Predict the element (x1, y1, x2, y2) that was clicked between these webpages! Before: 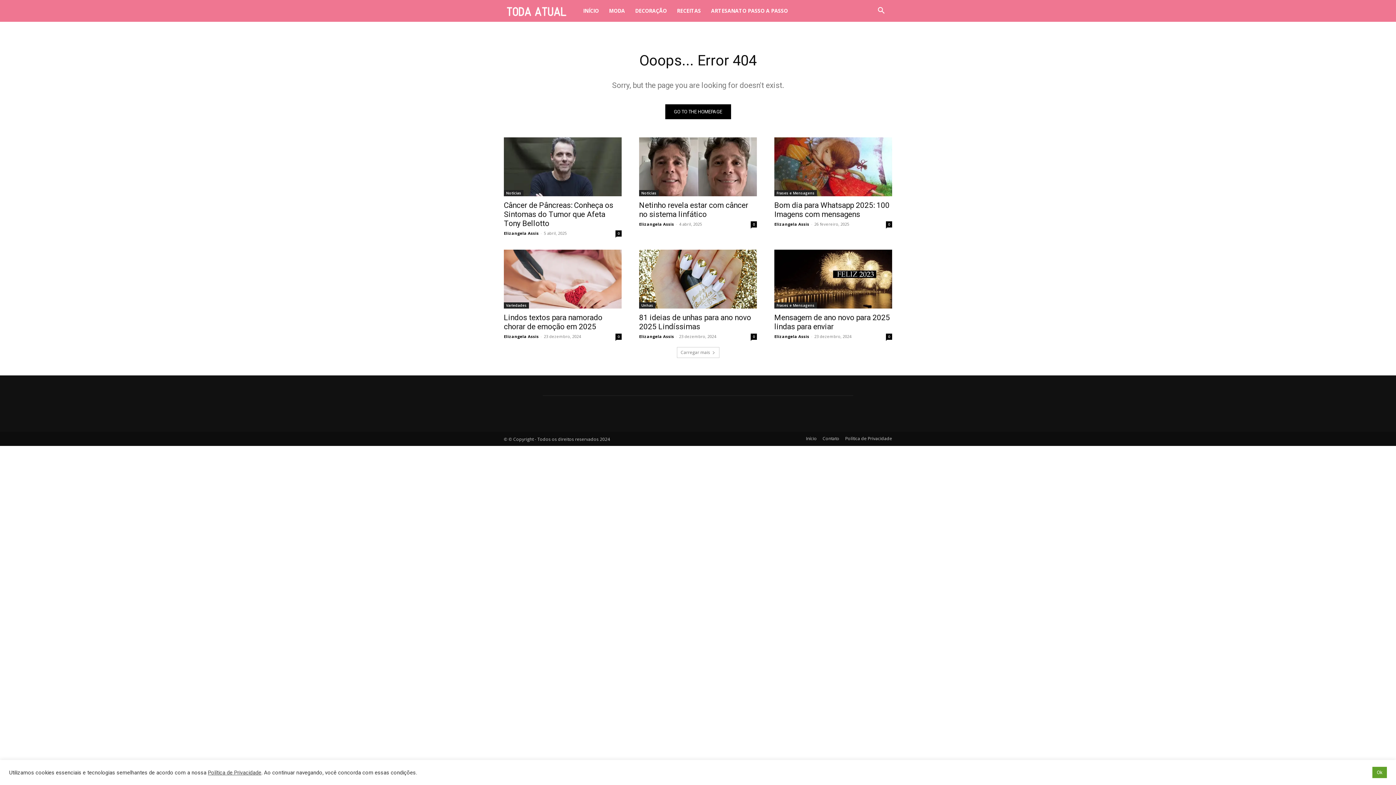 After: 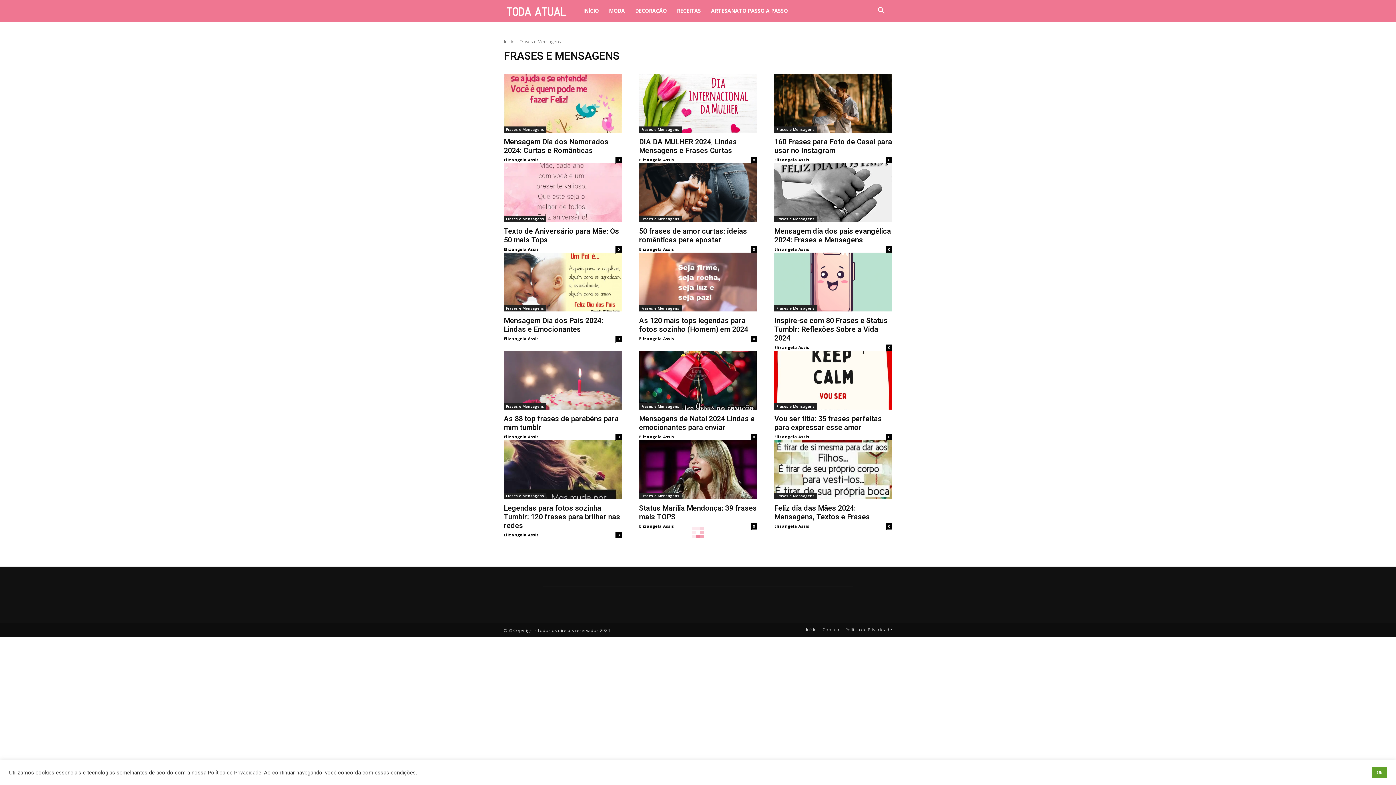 Action: label: Frases e Mensagens bbox: (774, 190, 817, 196)